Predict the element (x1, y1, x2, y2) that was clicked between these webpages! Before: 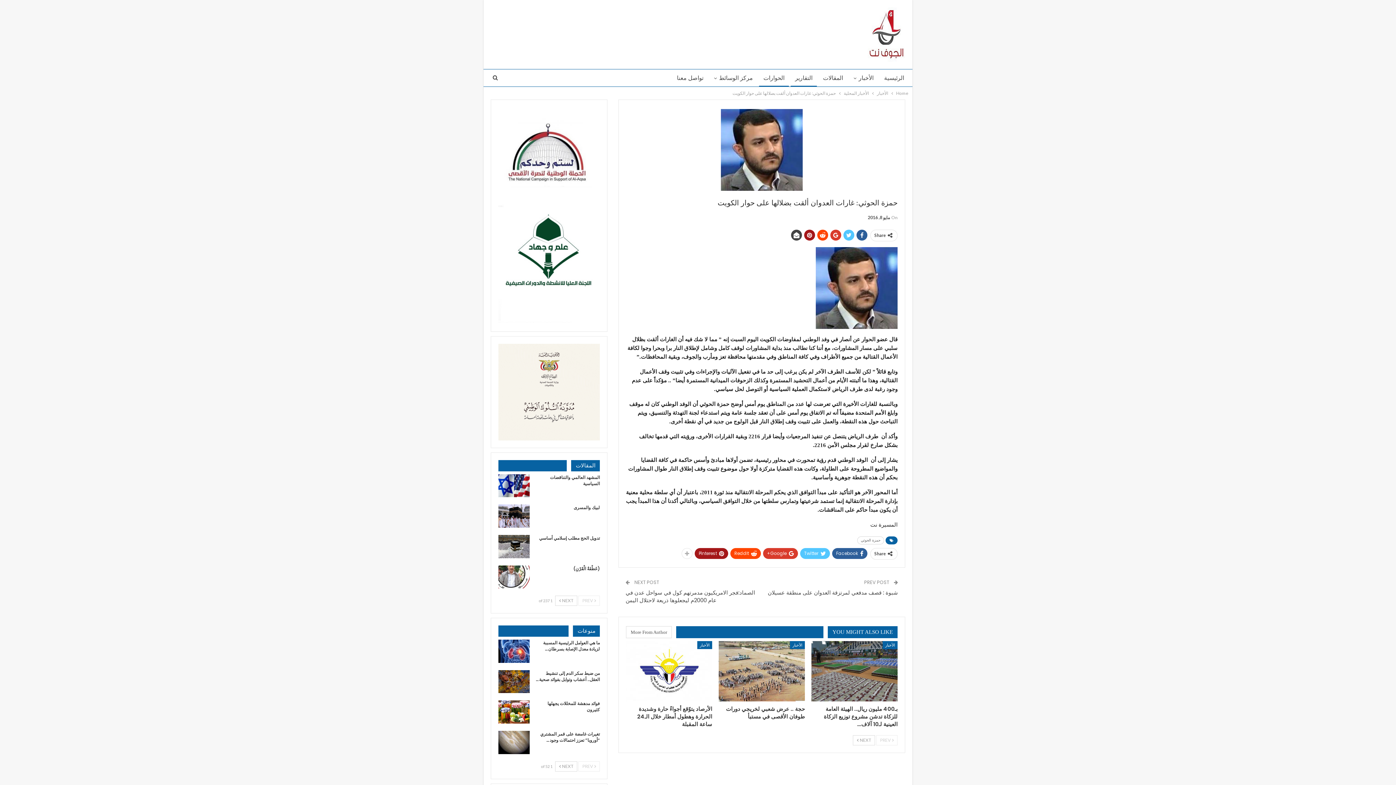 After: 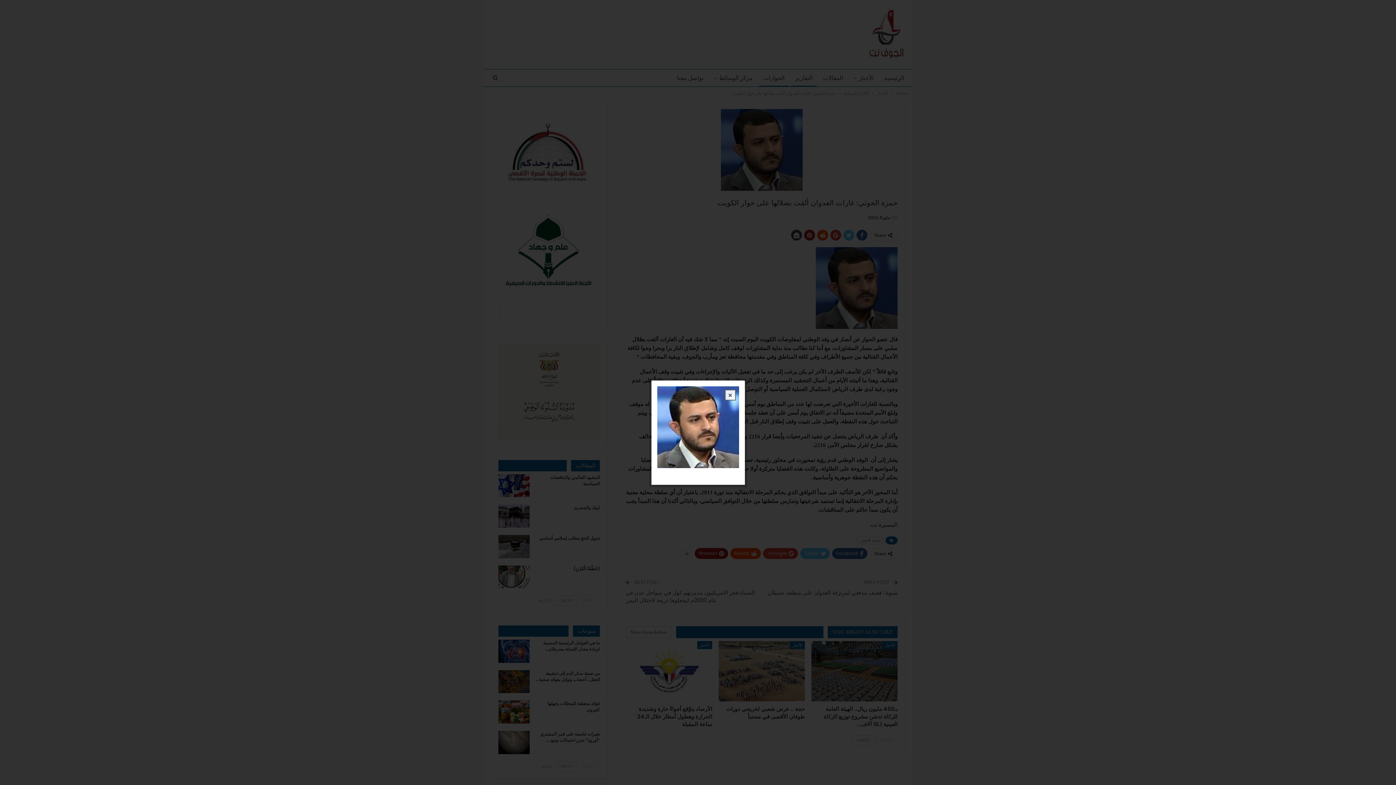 Action: bbox: (721, 146, 802, 152)